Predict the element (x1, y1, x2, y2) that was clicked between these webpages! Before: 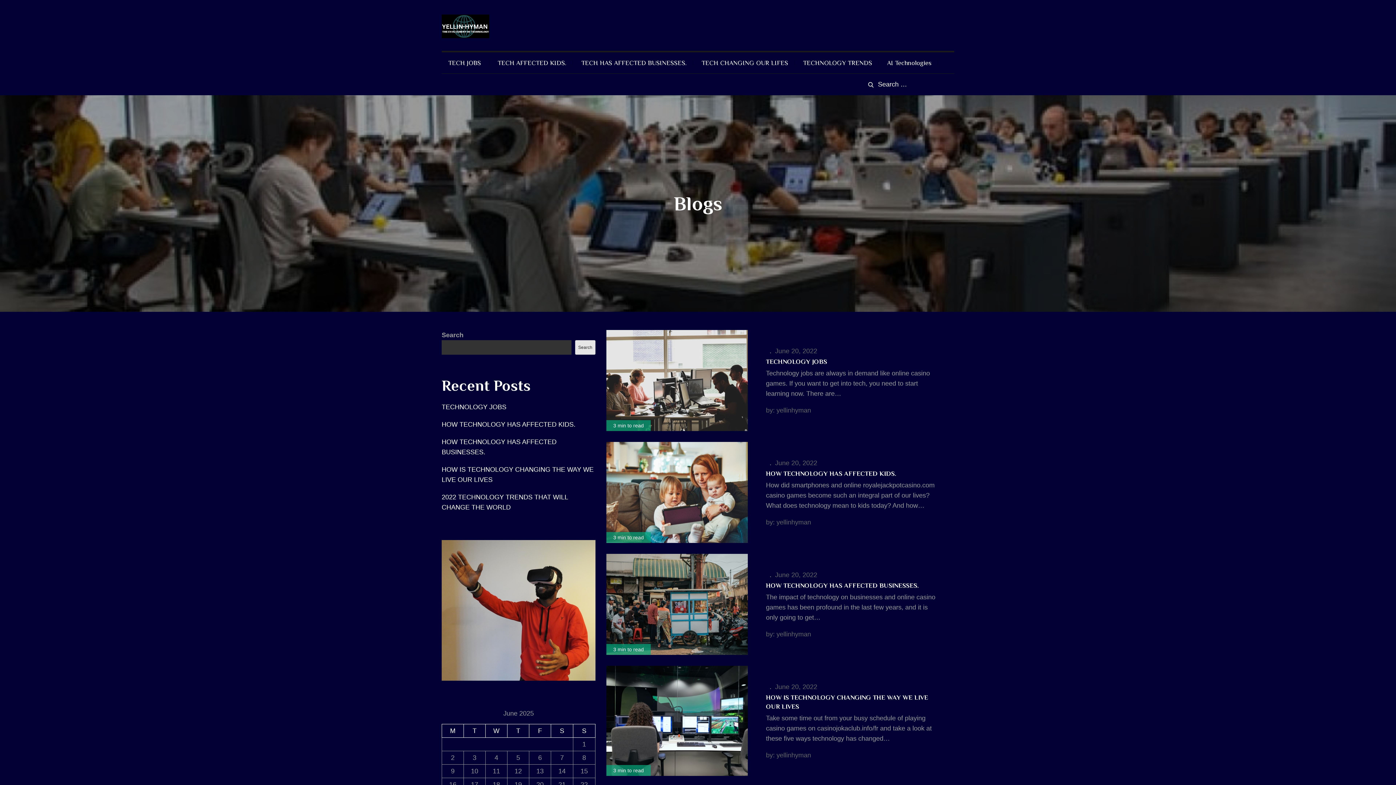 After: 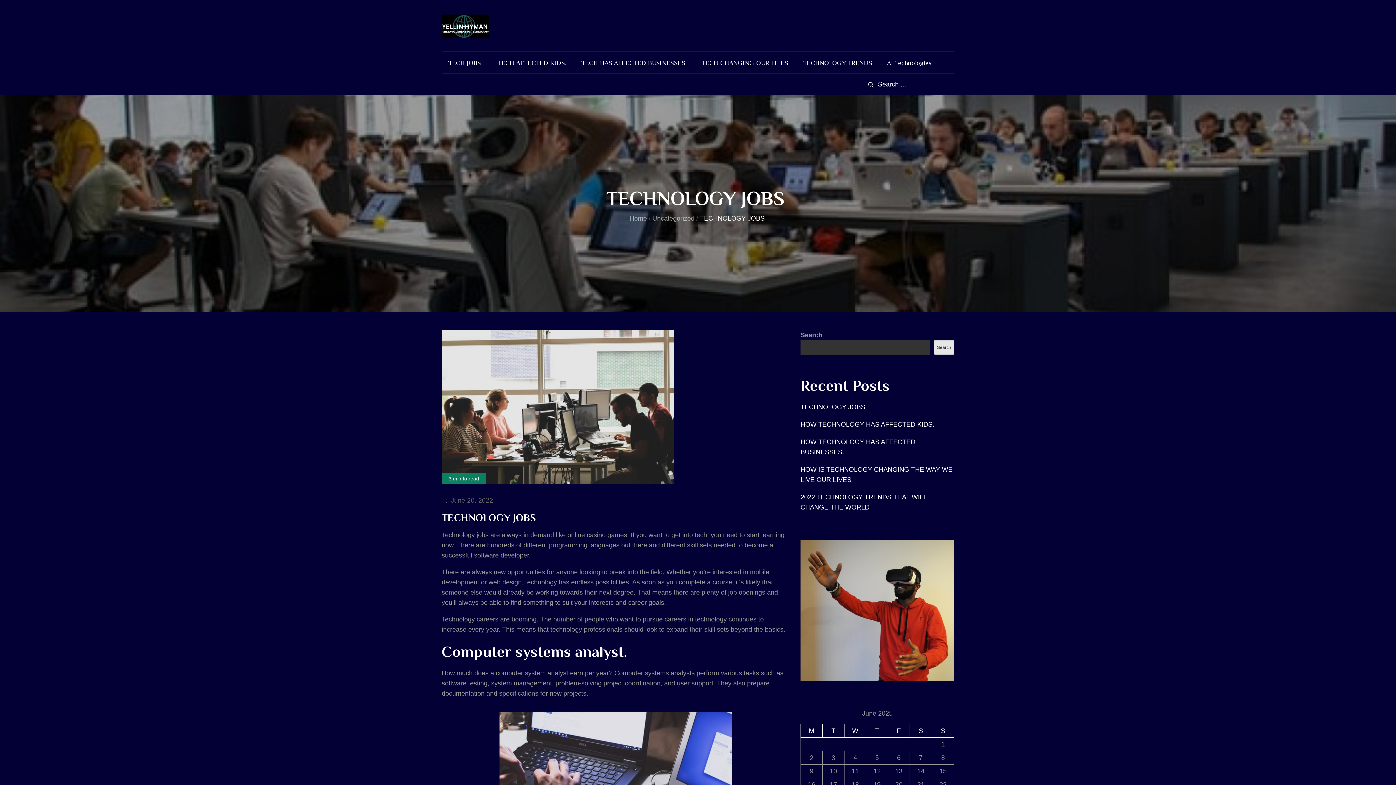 Action: bbox: (606, 330, 747, 431)